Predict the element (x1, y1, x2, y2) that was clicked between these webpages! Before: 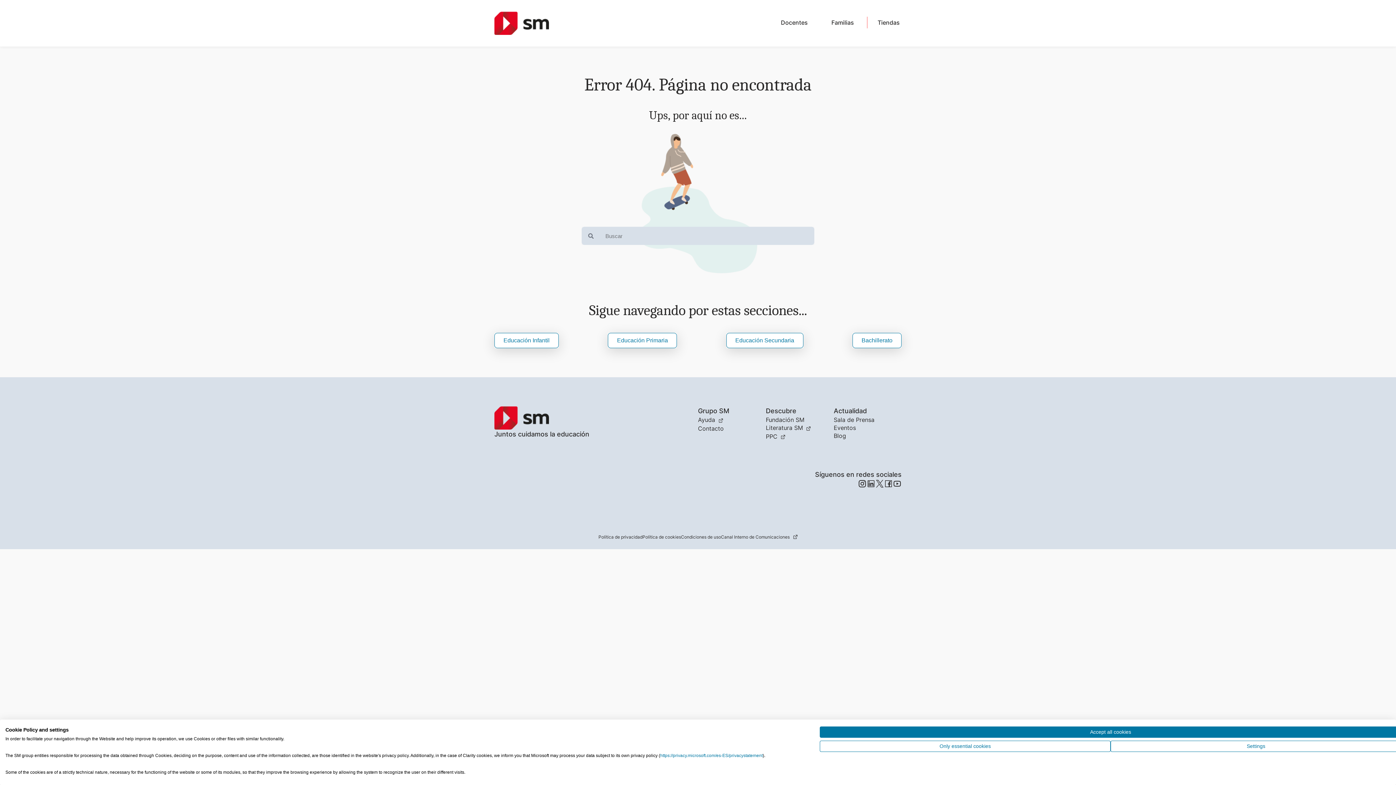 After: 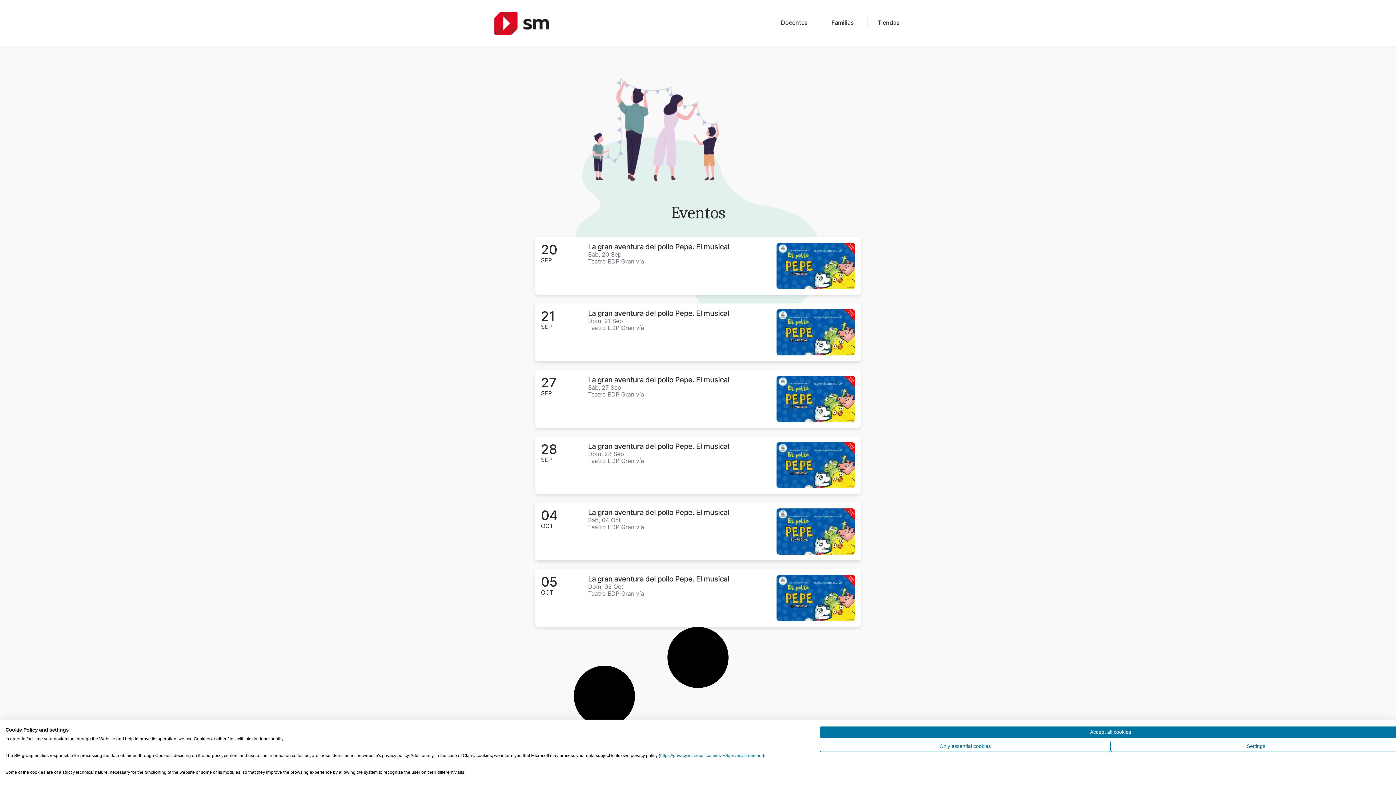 Action: label: Eventos bbox: (833, 424, 856, 431)